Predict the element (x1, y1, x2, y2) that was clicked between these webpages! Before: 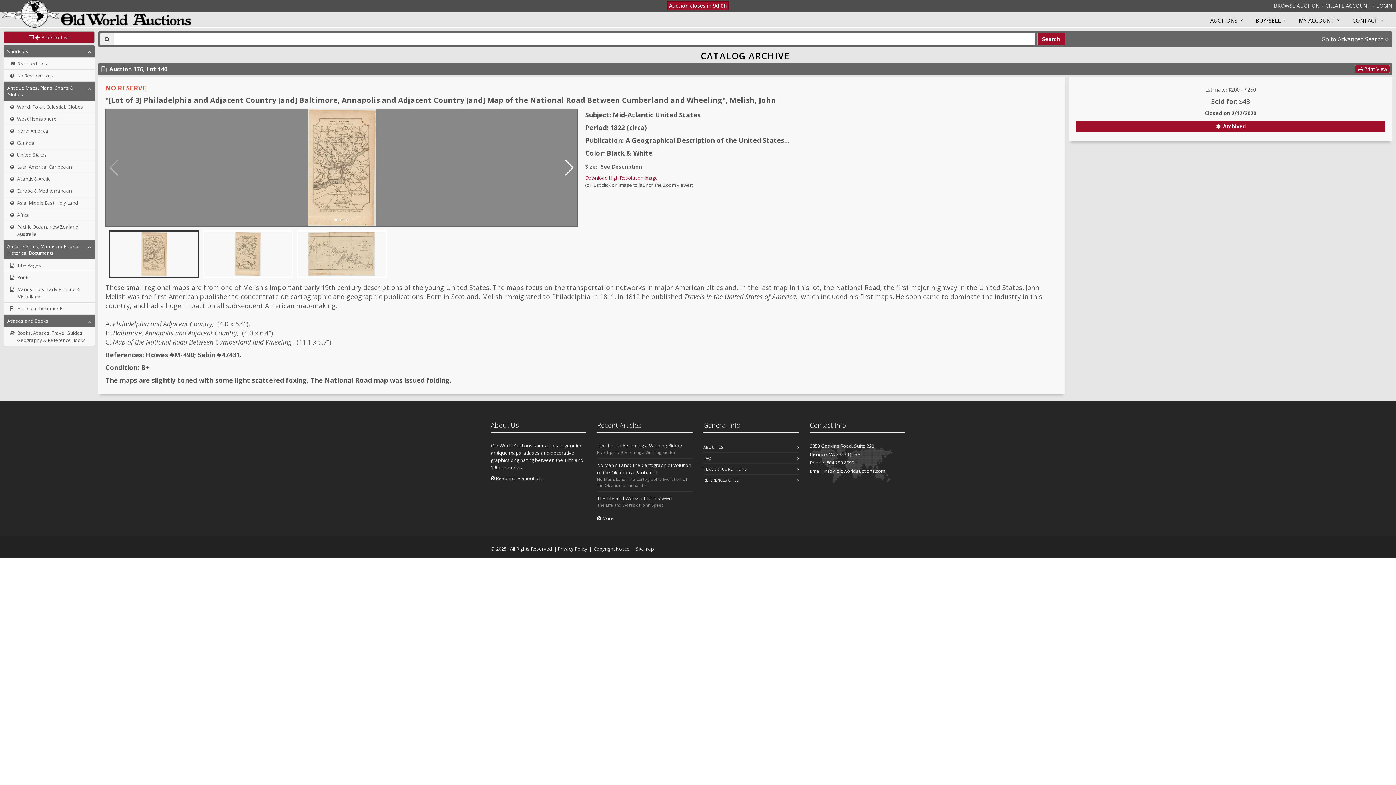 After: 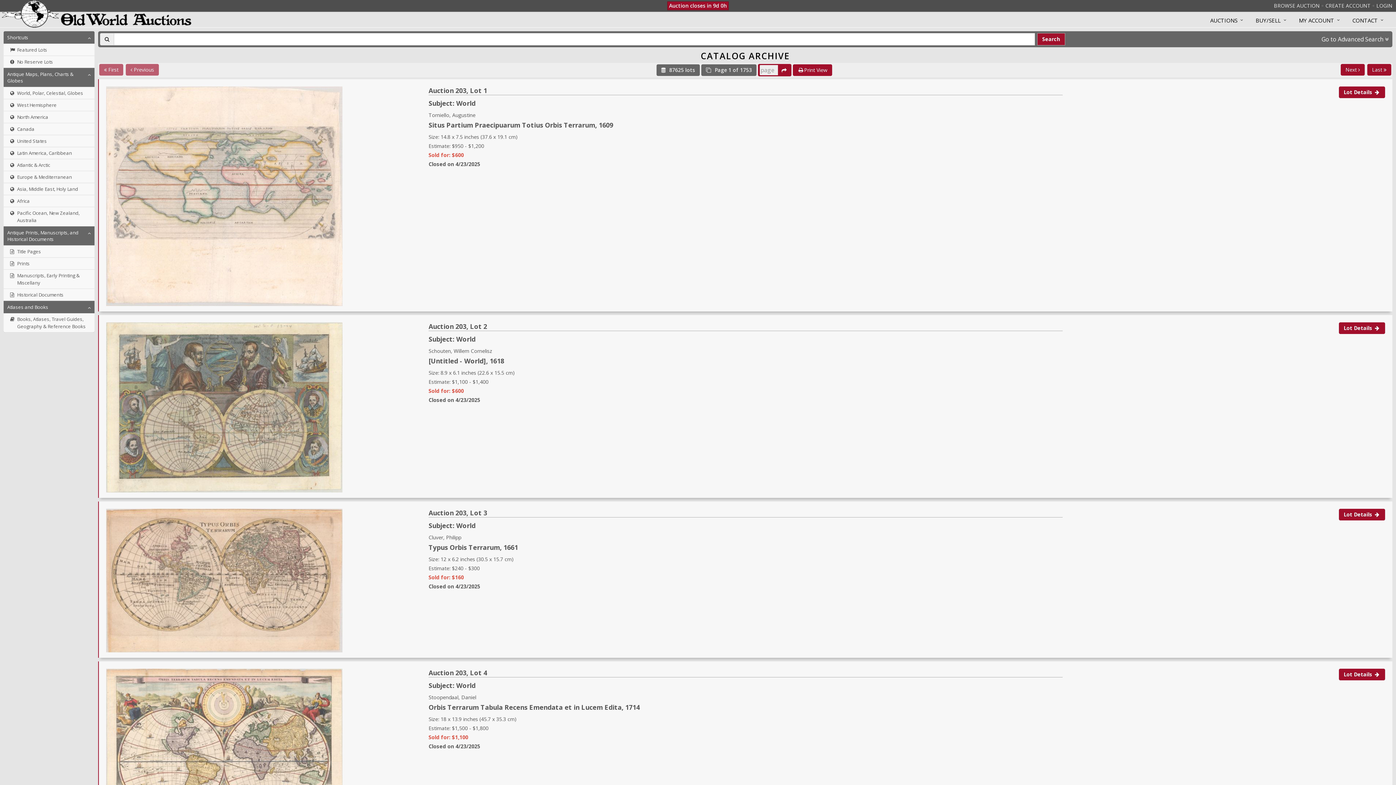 Action: label:   Back to List bbox: (3, 31, 94, 43)